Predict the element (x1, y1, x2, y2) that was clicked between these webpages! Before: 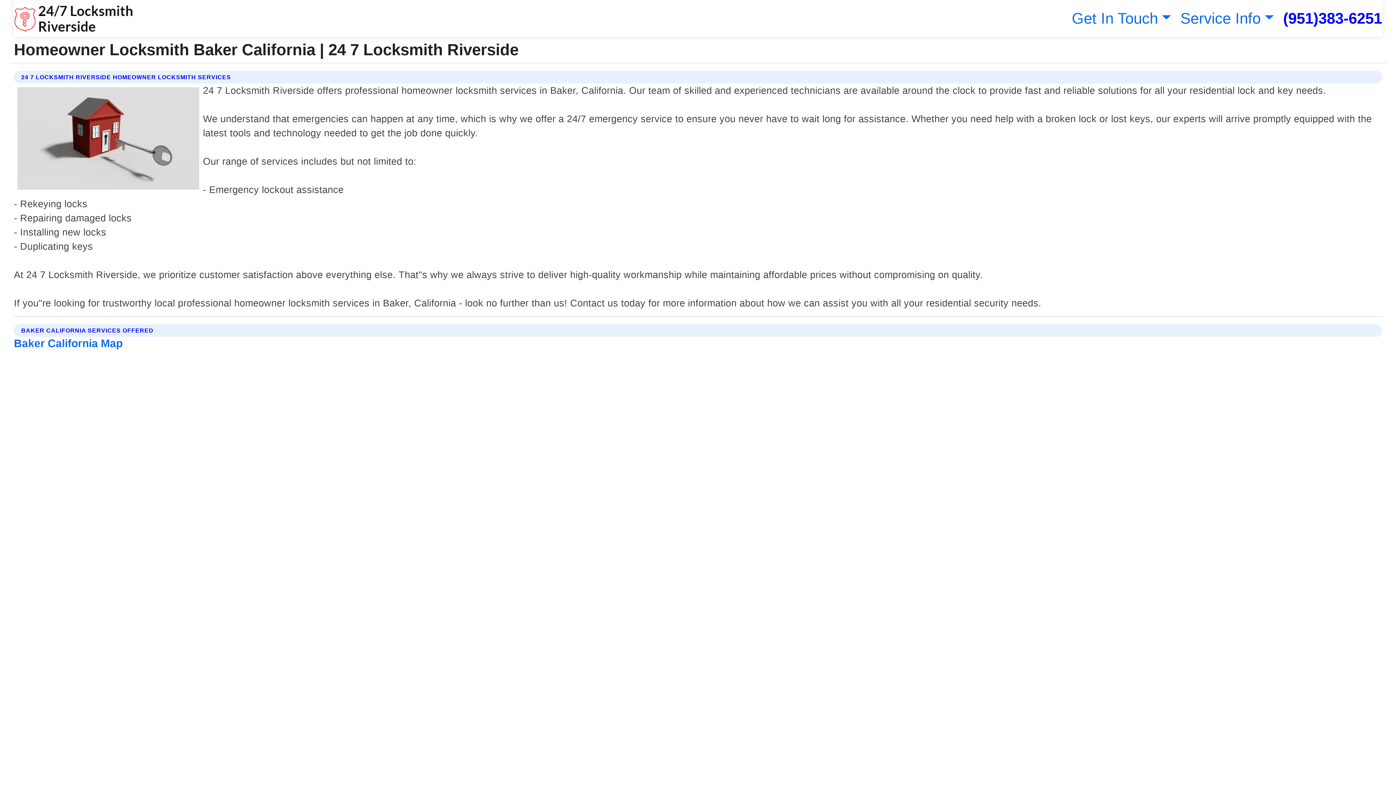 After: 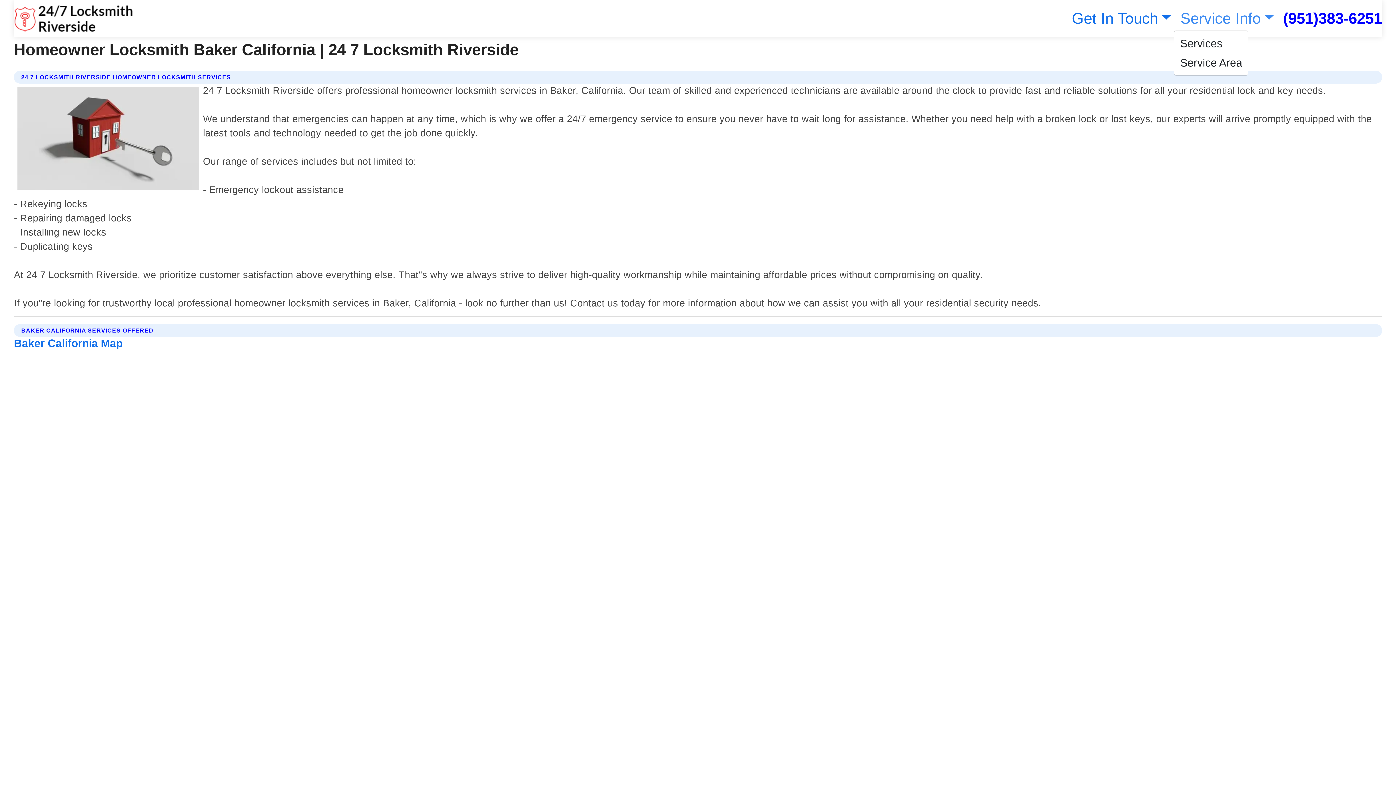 Action: label: Service Info bbox: (1177, 9, 1274, 26)